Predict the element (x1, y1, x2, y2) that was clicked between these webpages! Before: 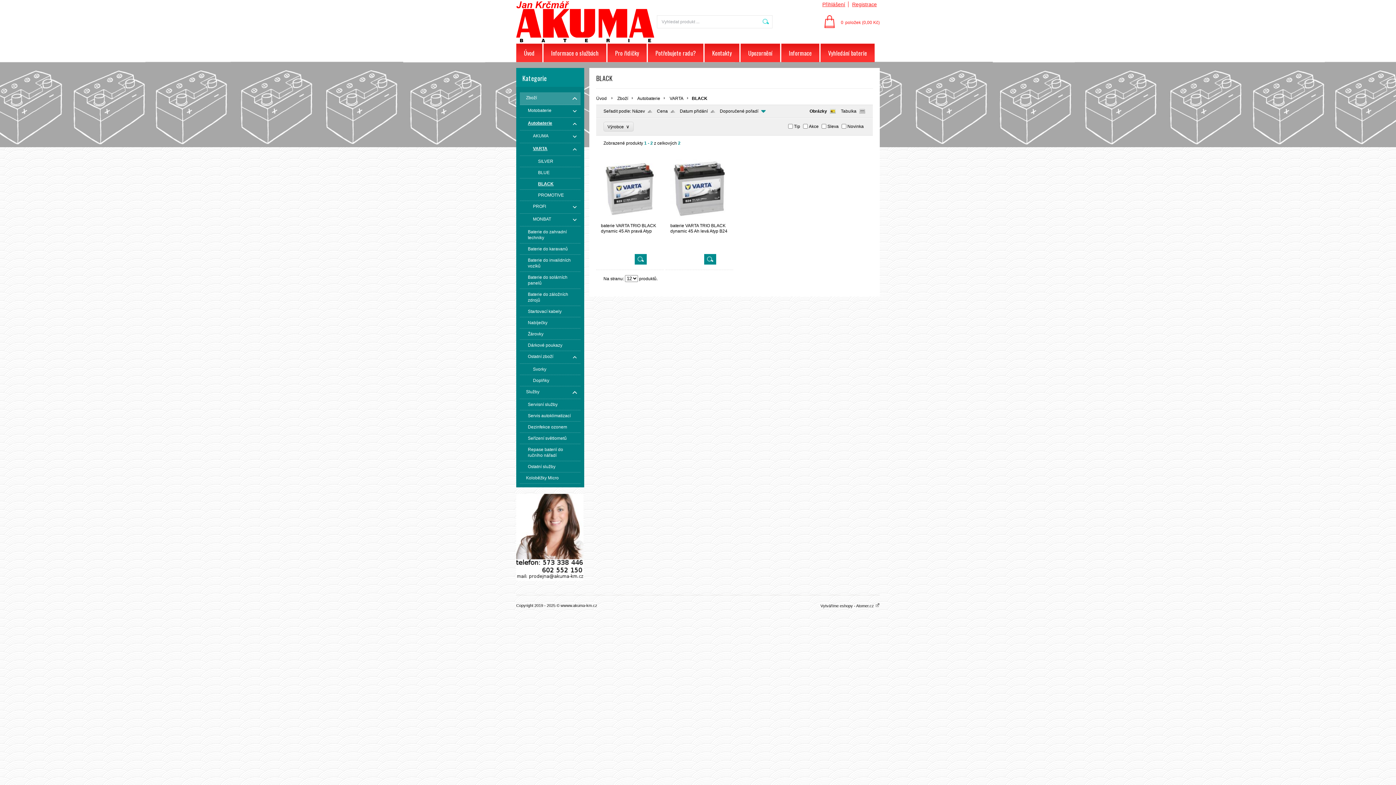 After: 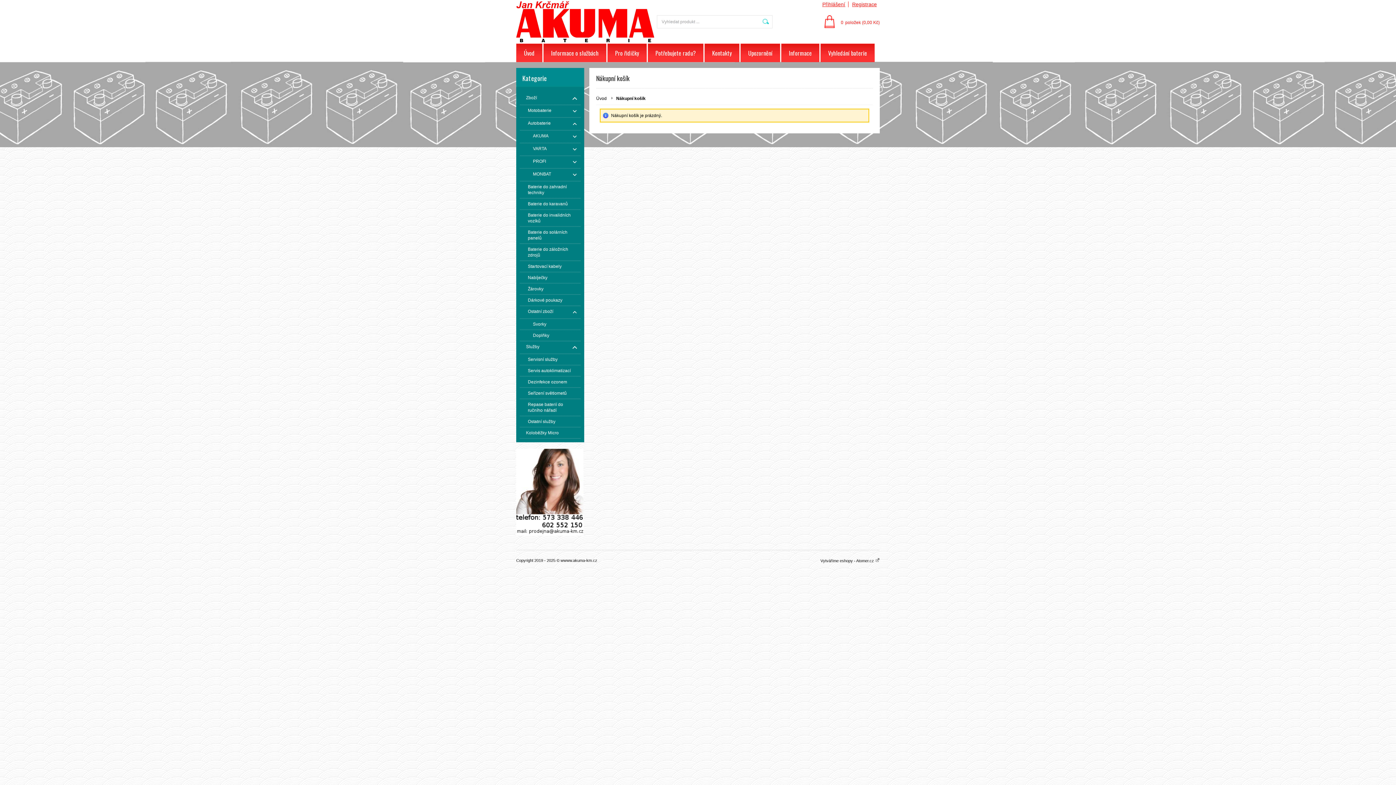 Action: label: 0položek (0,00 Kč) bbox: (824, 15, 880, 29)